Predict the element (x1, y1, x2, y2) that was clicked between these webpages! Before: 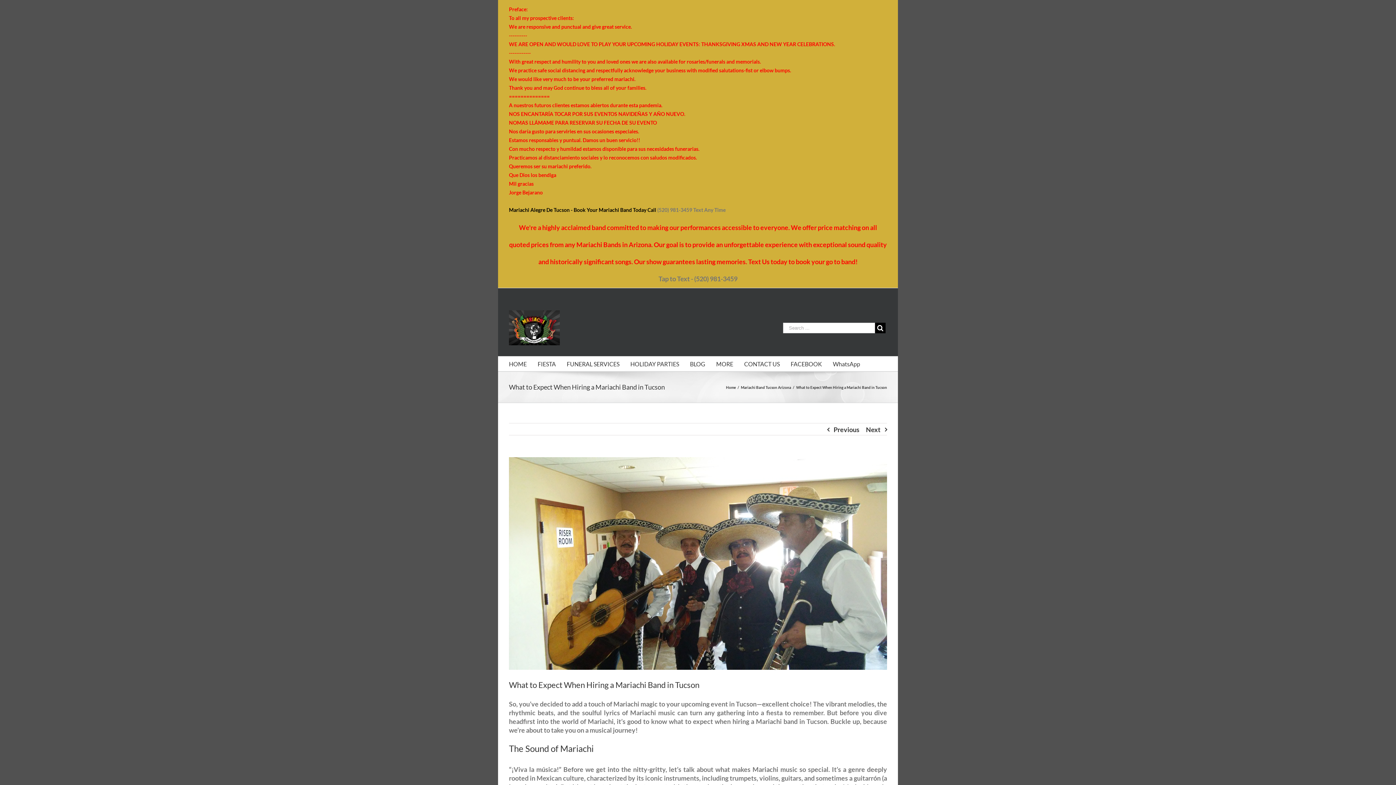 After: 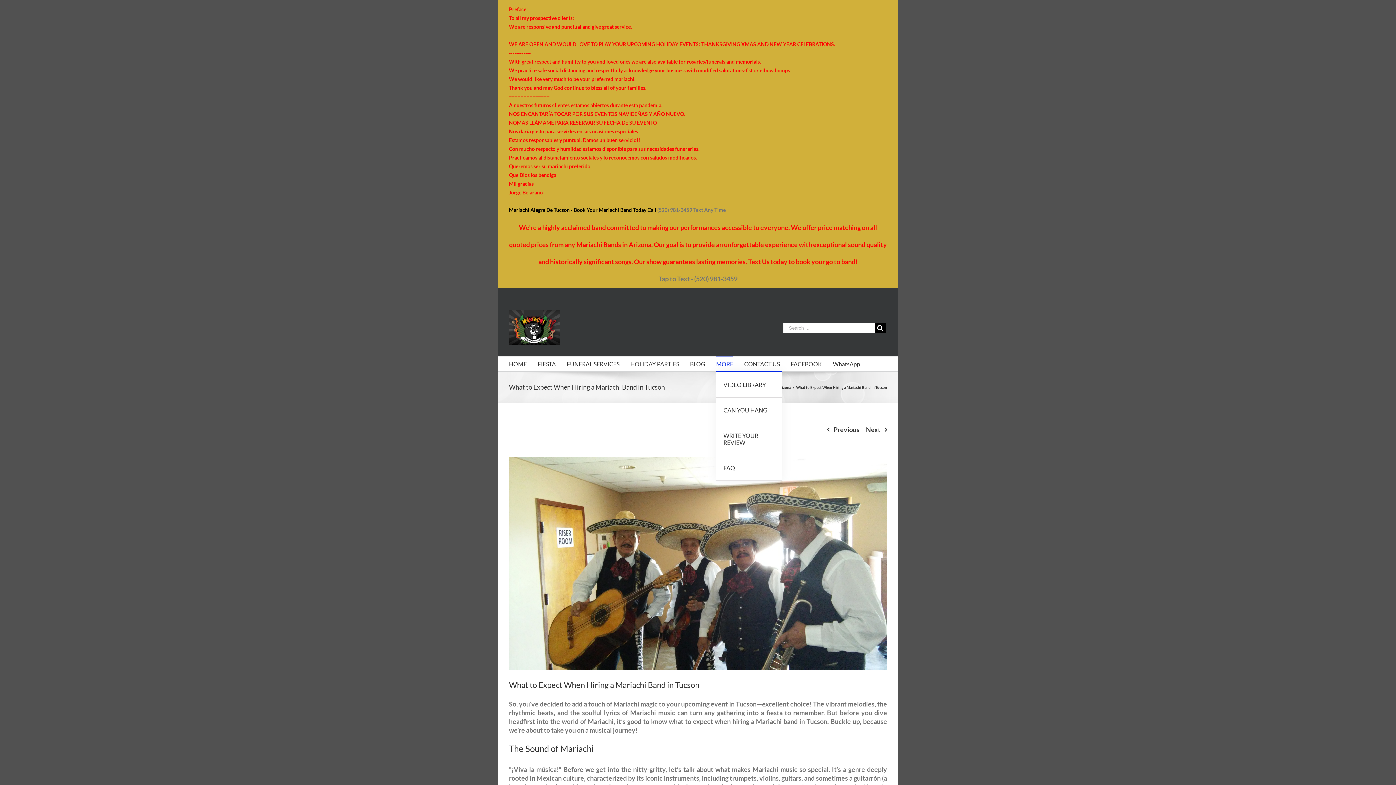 Action: bbox: (716, 356, 733, 371) label: MORE